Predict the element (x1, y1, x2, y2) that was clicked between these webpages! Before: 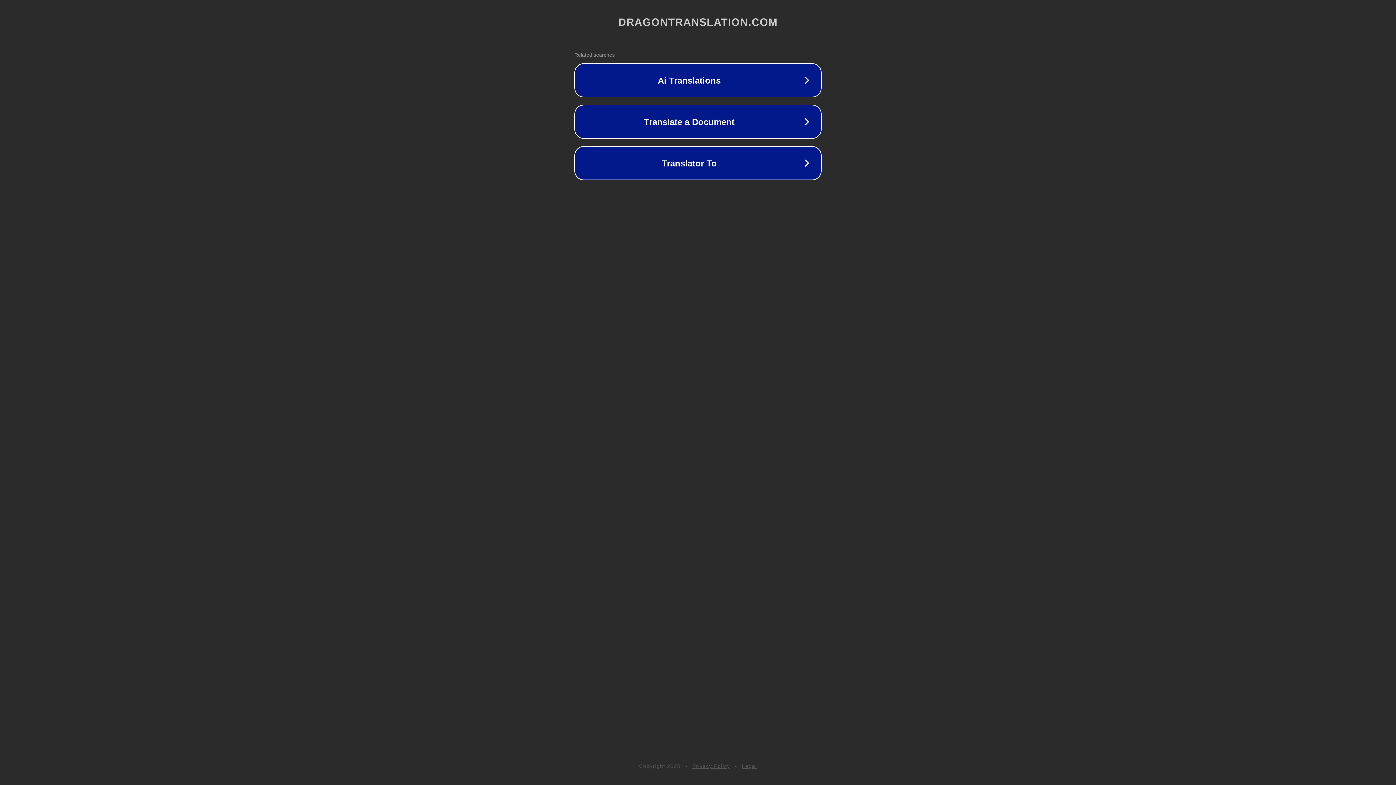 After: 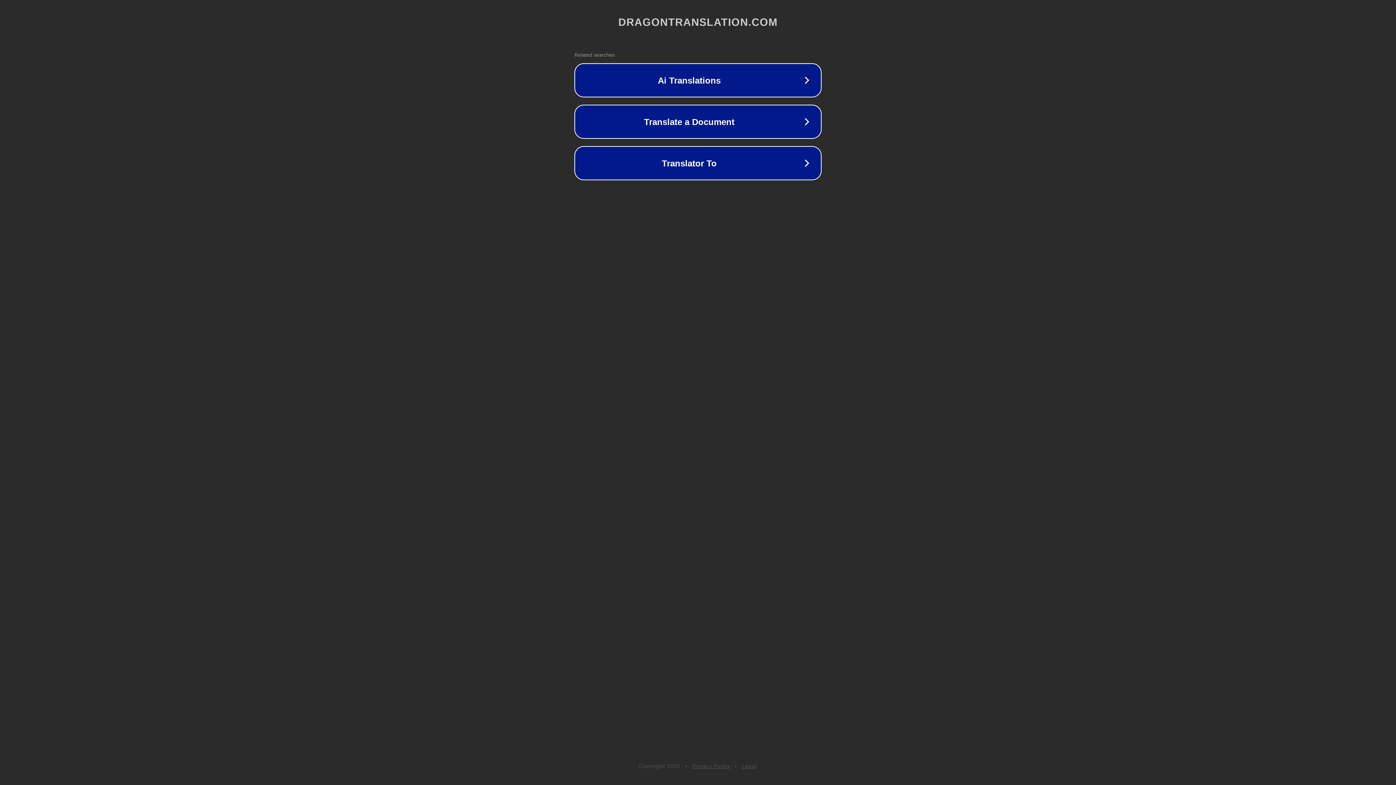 Action: bbox: (692, 763, 730, 769) label: Privacy Policy